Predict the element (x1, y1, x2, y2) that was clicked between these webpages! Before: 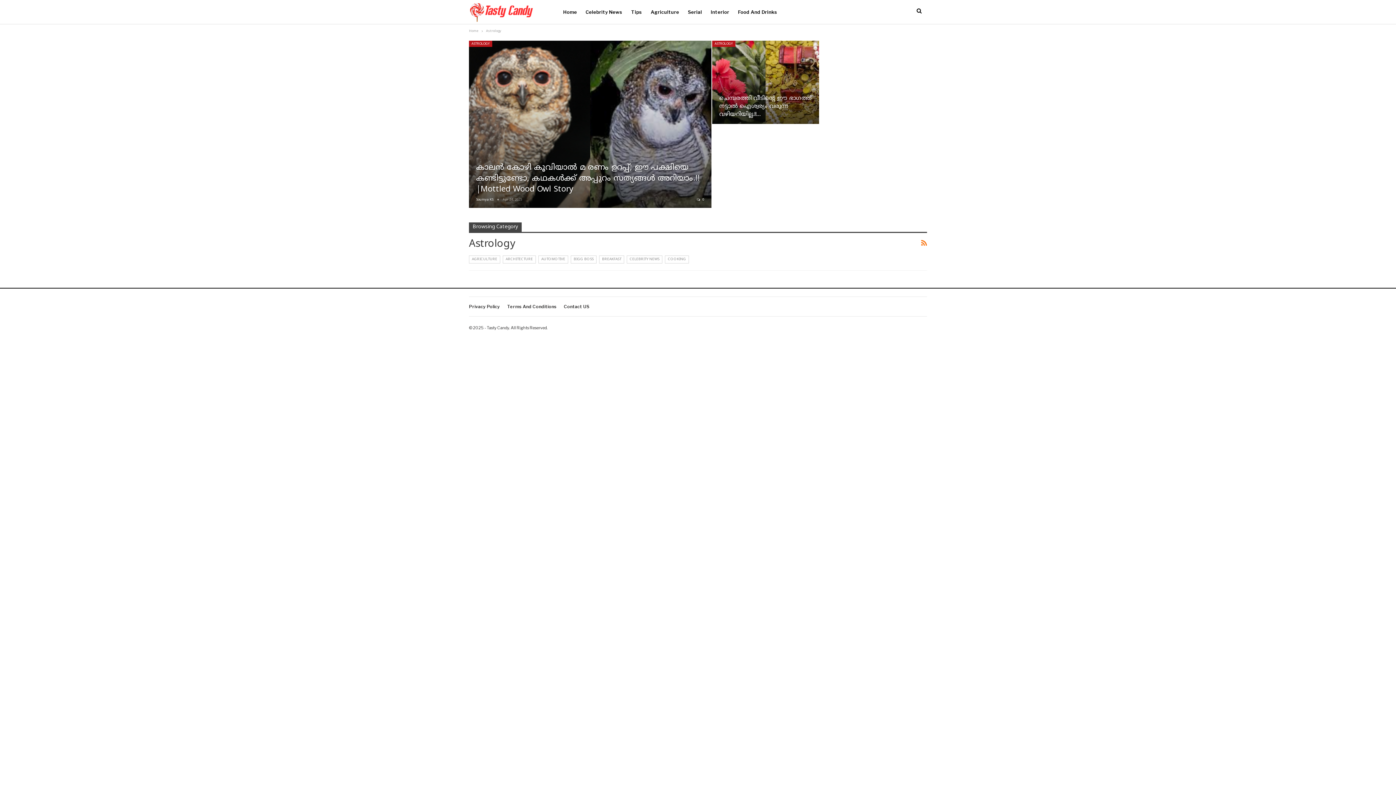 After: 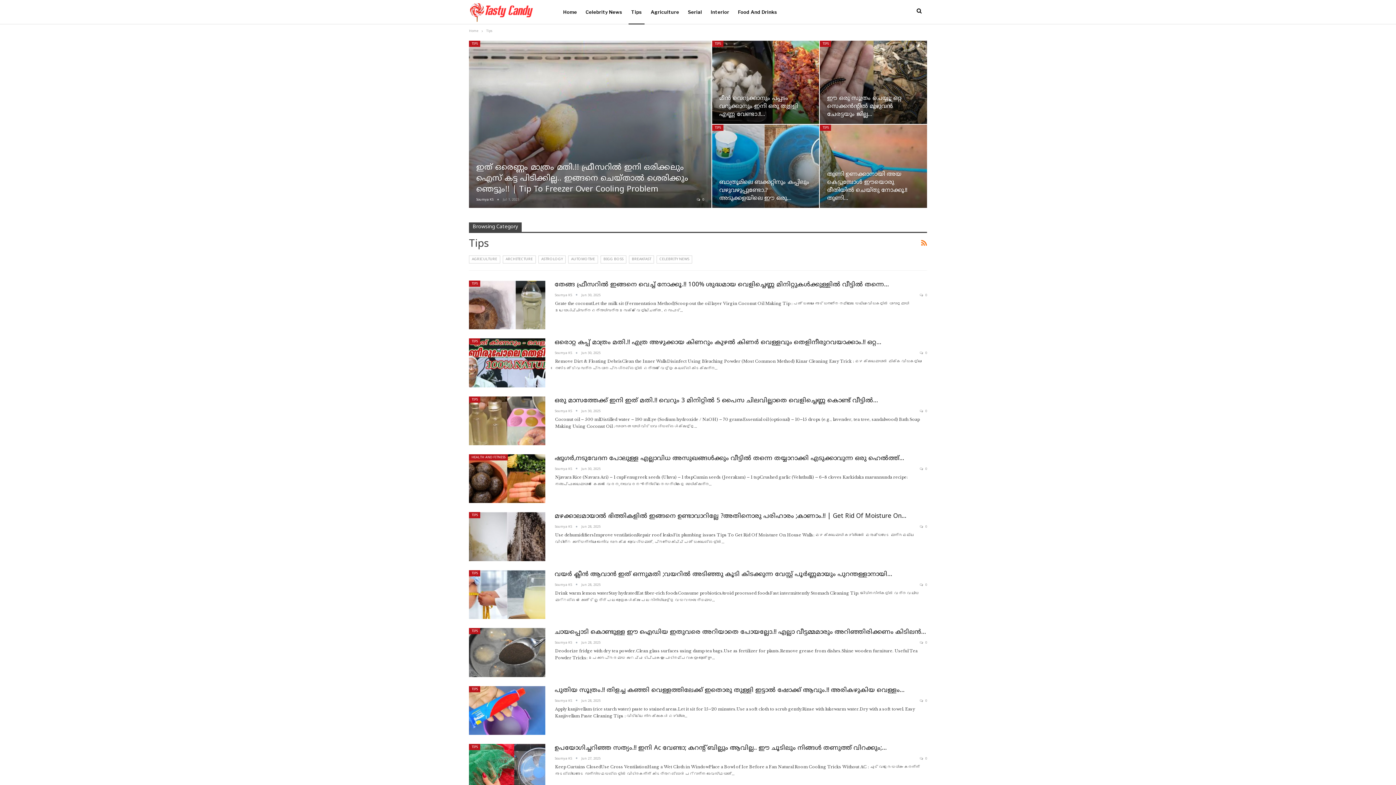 Action: label: Tips bbox: (628, 0, 644, 24)